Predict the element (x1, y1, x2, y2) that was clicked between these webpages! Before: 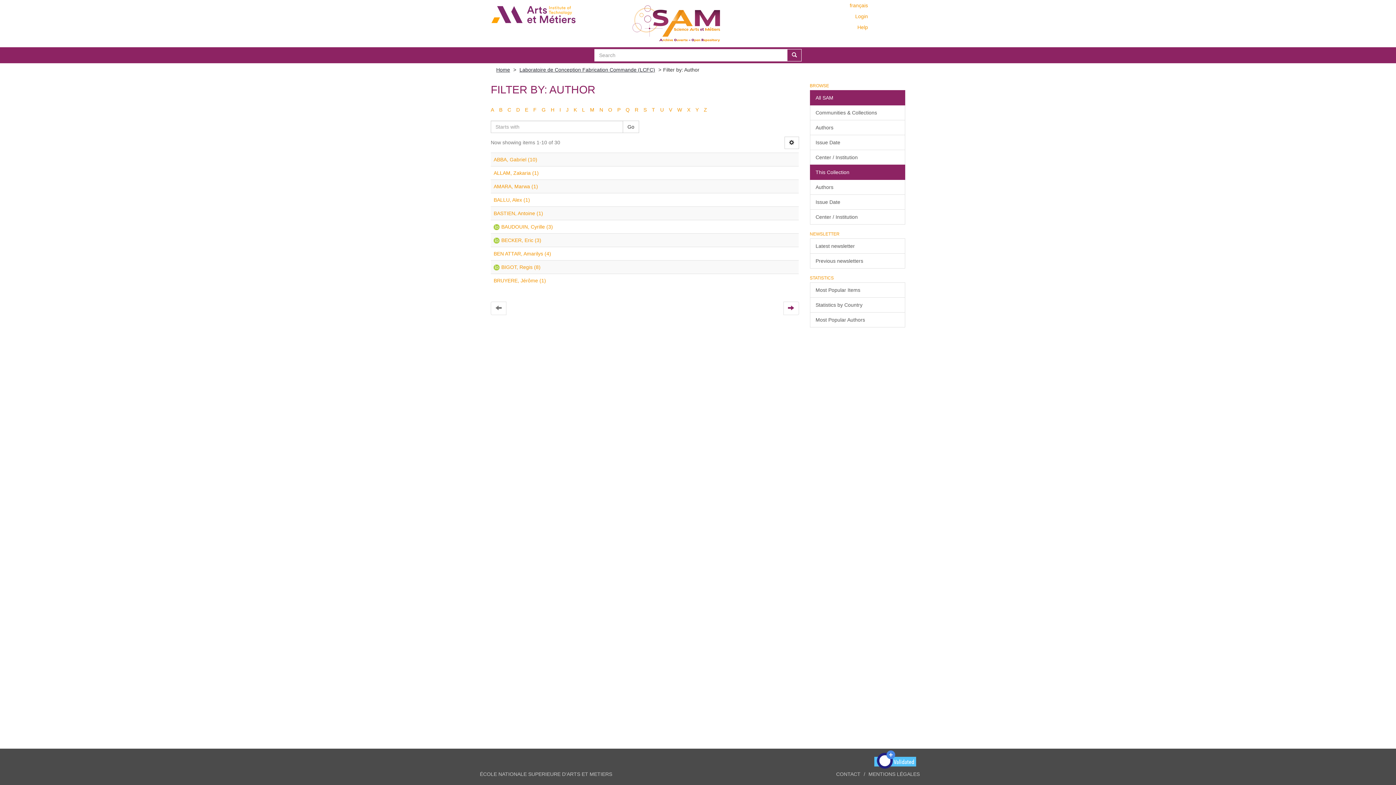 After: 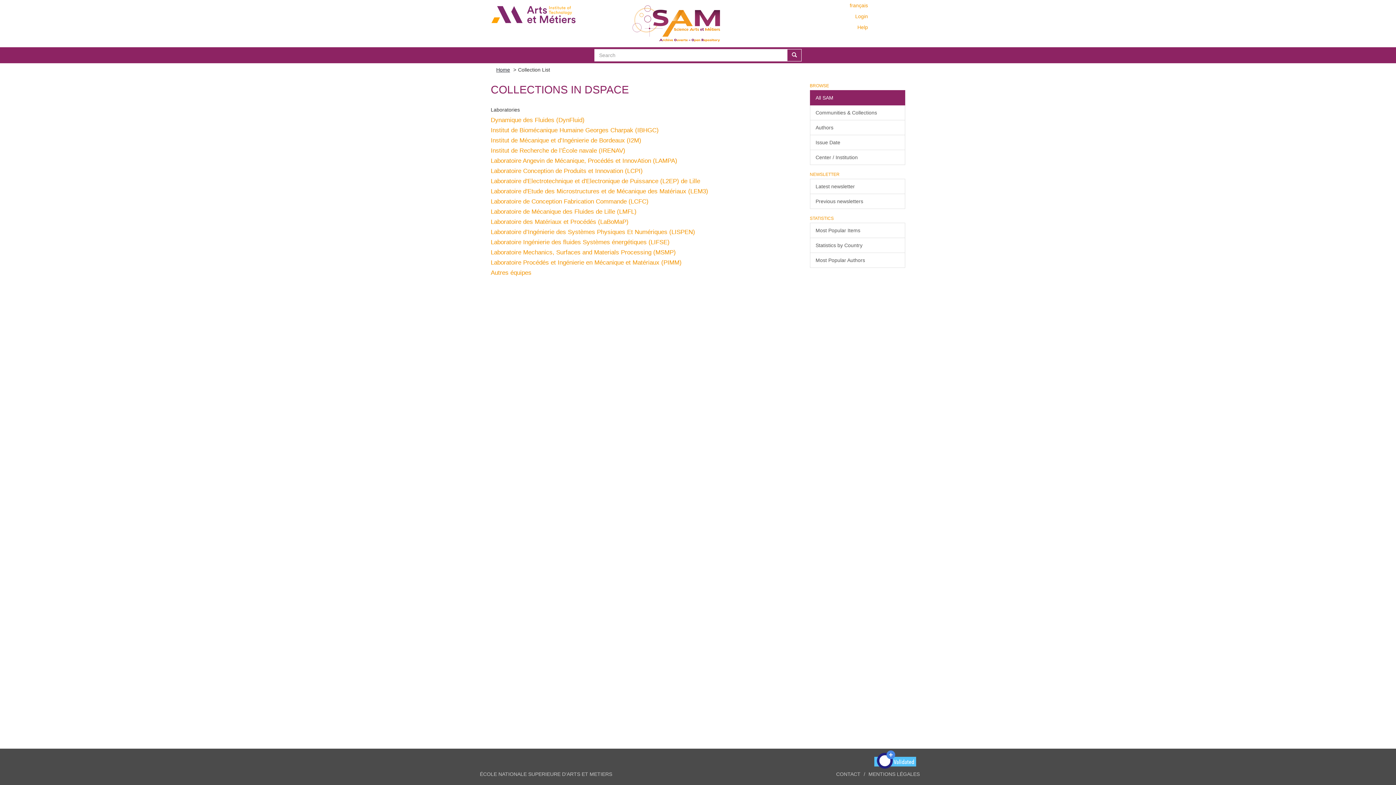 Action: label: Communities & Collections bbox: (810, 105, 905, 120)